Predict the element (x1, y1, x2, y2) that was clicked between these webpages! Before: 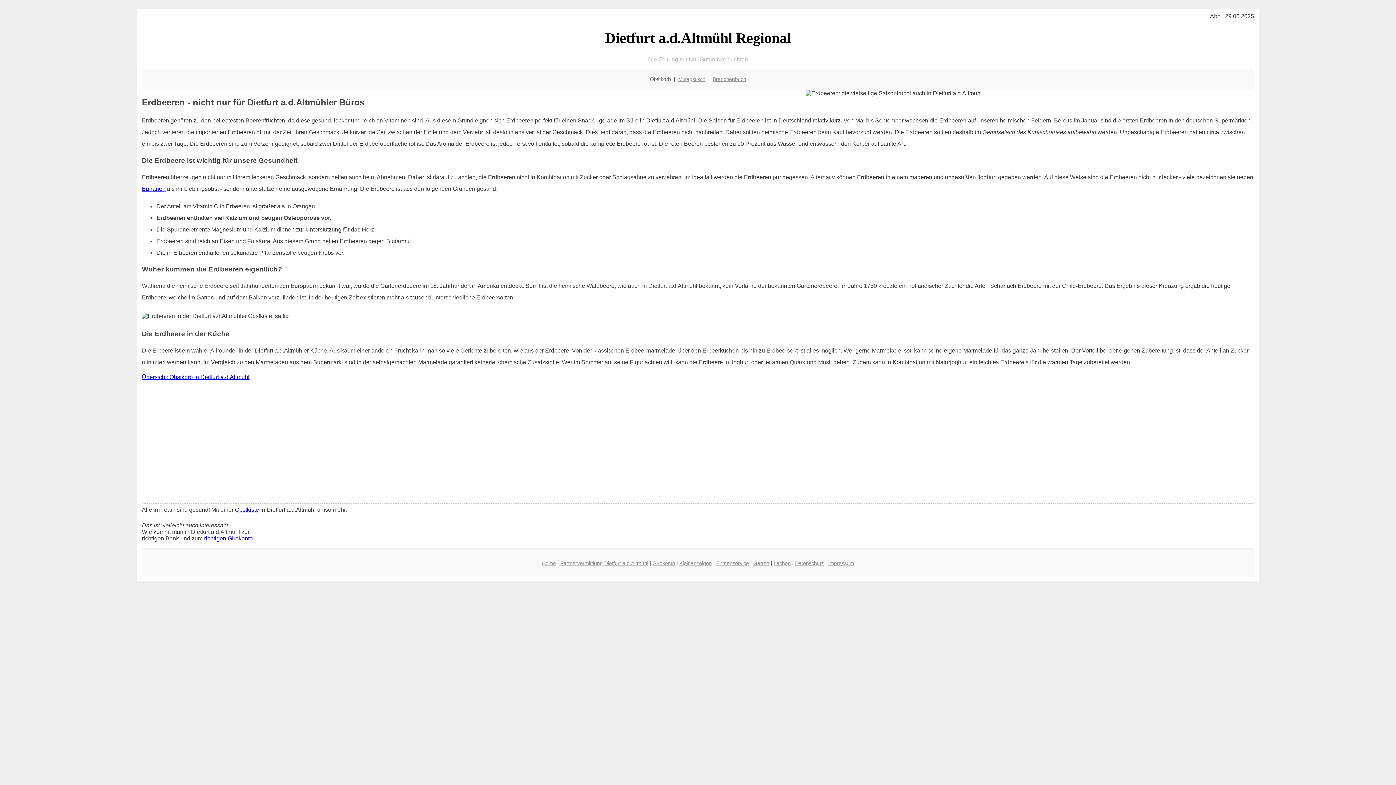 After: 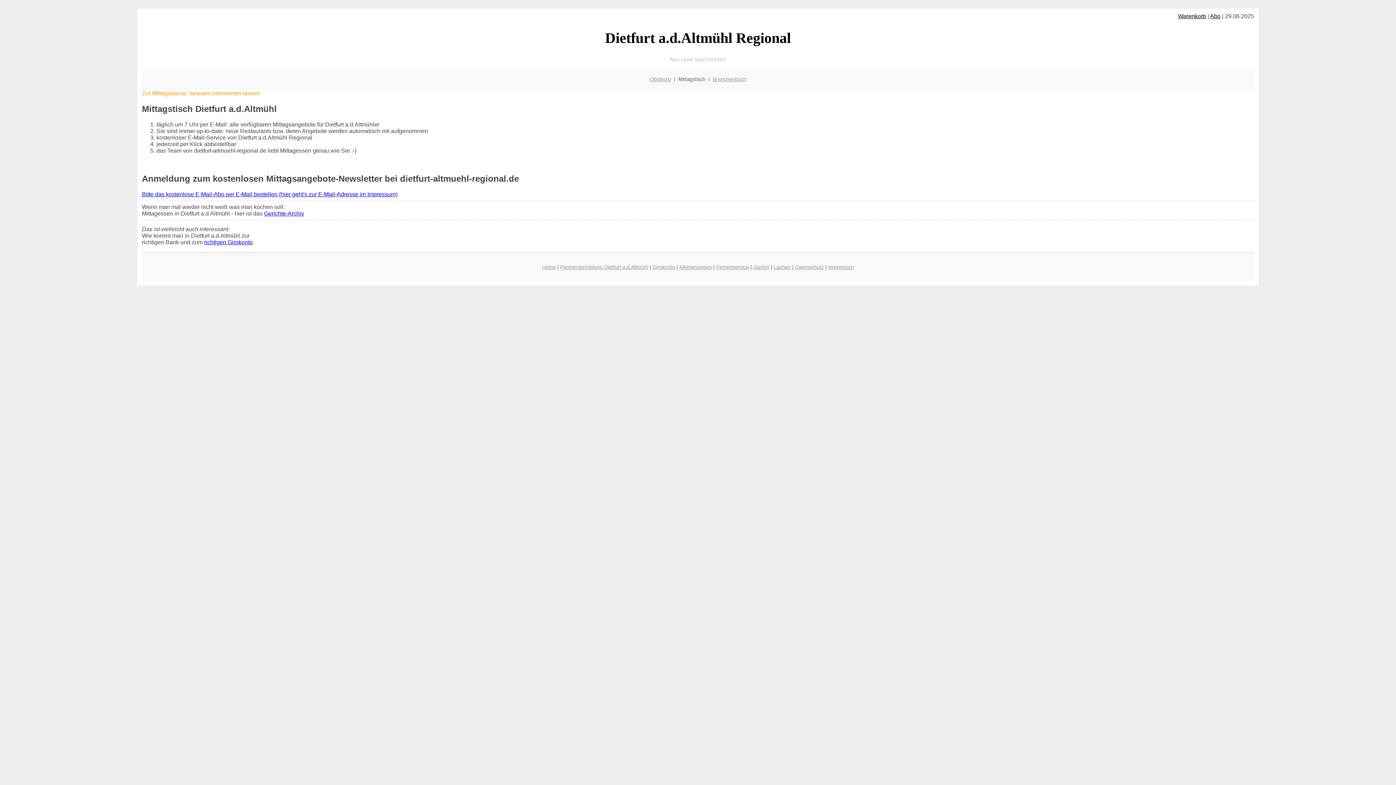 Action: bbox: (678, 76, 705, 82) label: Mittagstisch